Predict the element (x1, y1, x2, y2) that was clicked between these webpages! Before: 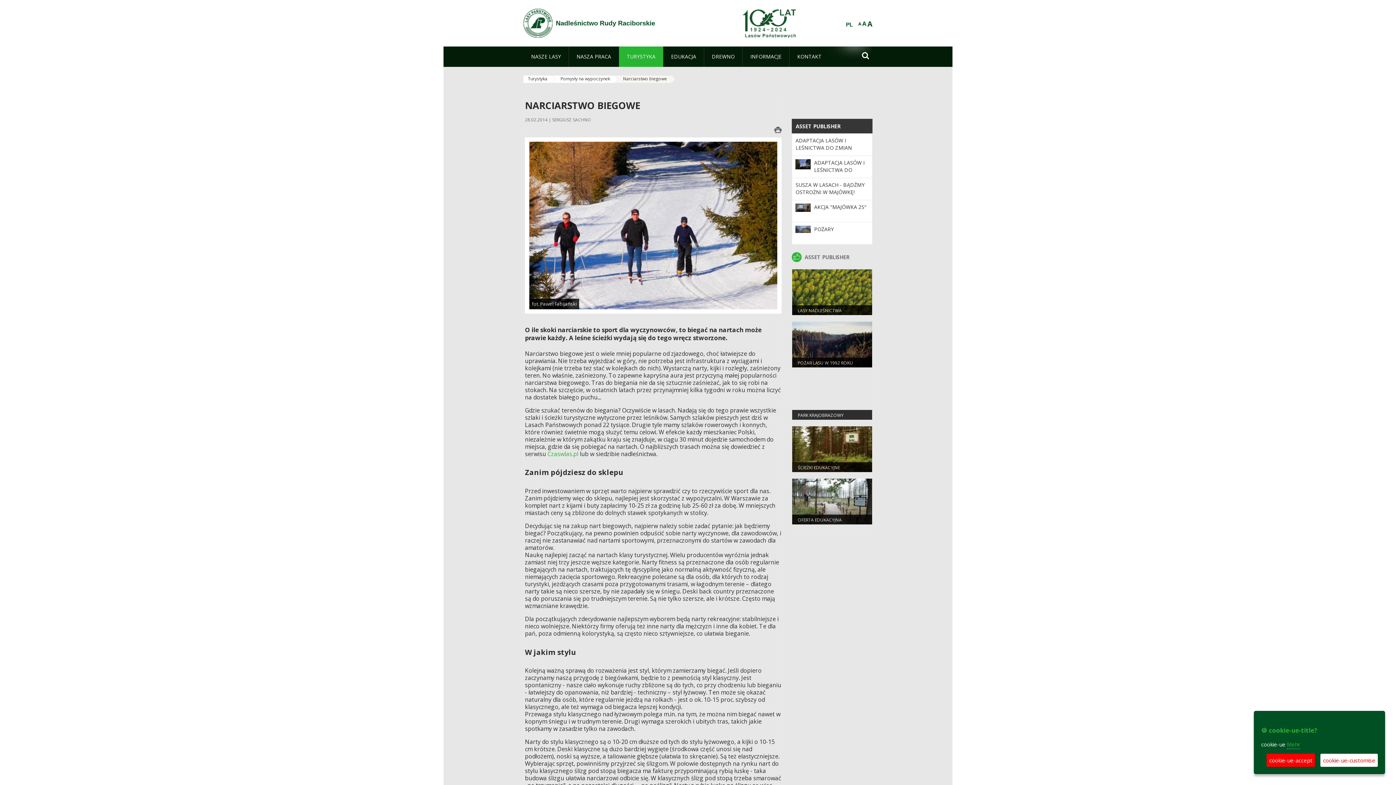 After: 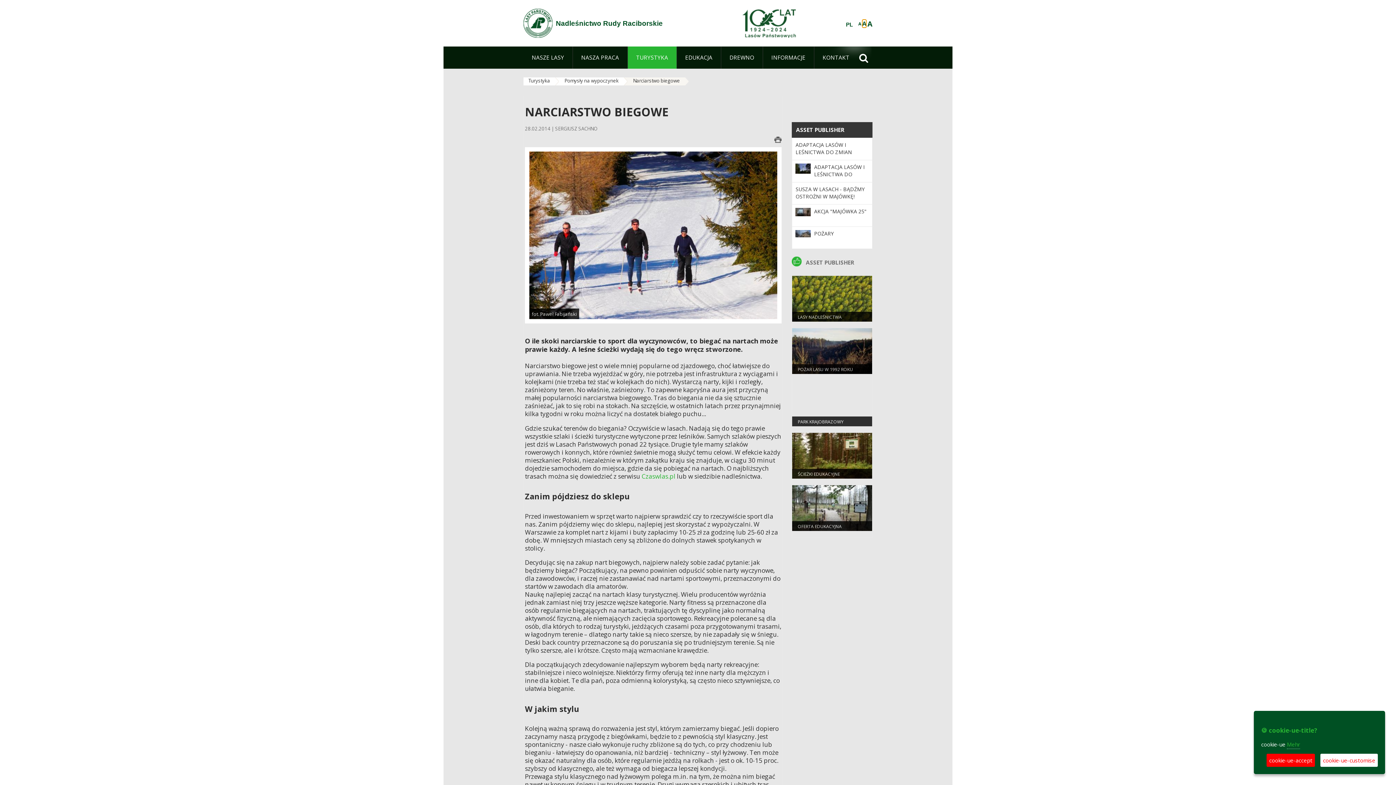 Action: bbox: (862, 20, 866, 27) label: A